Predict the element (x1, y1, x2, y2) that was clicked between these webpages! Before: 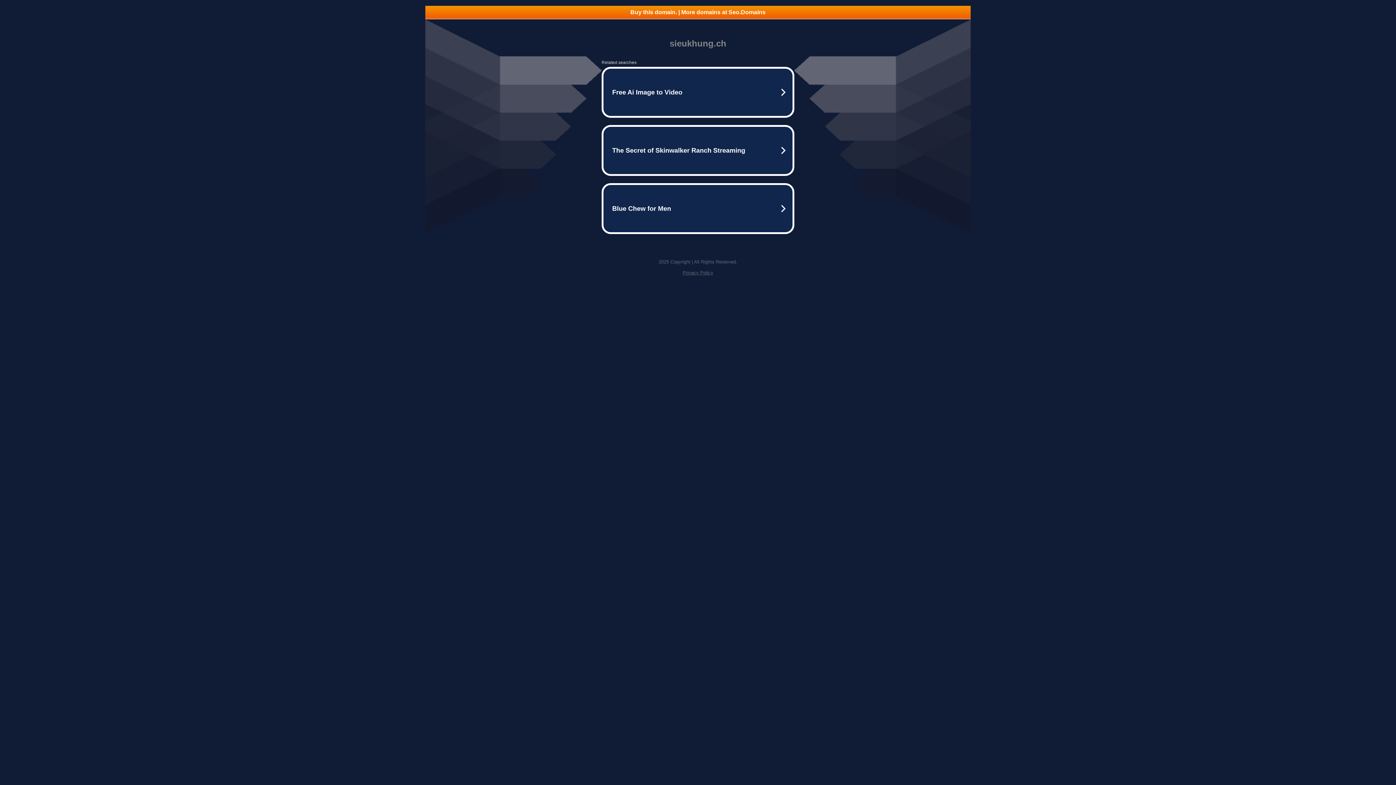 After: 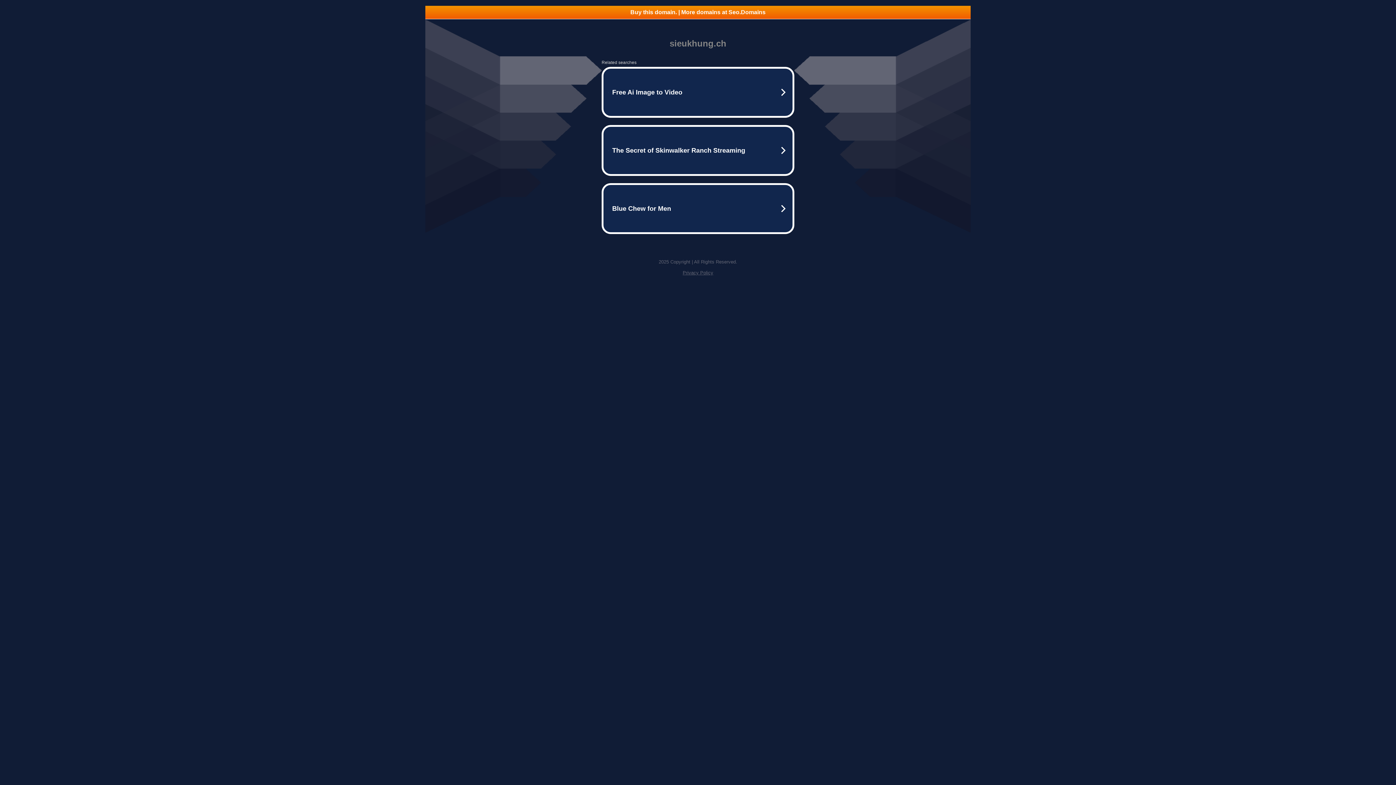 Action: bbox: (682, 270, 713, 275) label: Privacy Policy